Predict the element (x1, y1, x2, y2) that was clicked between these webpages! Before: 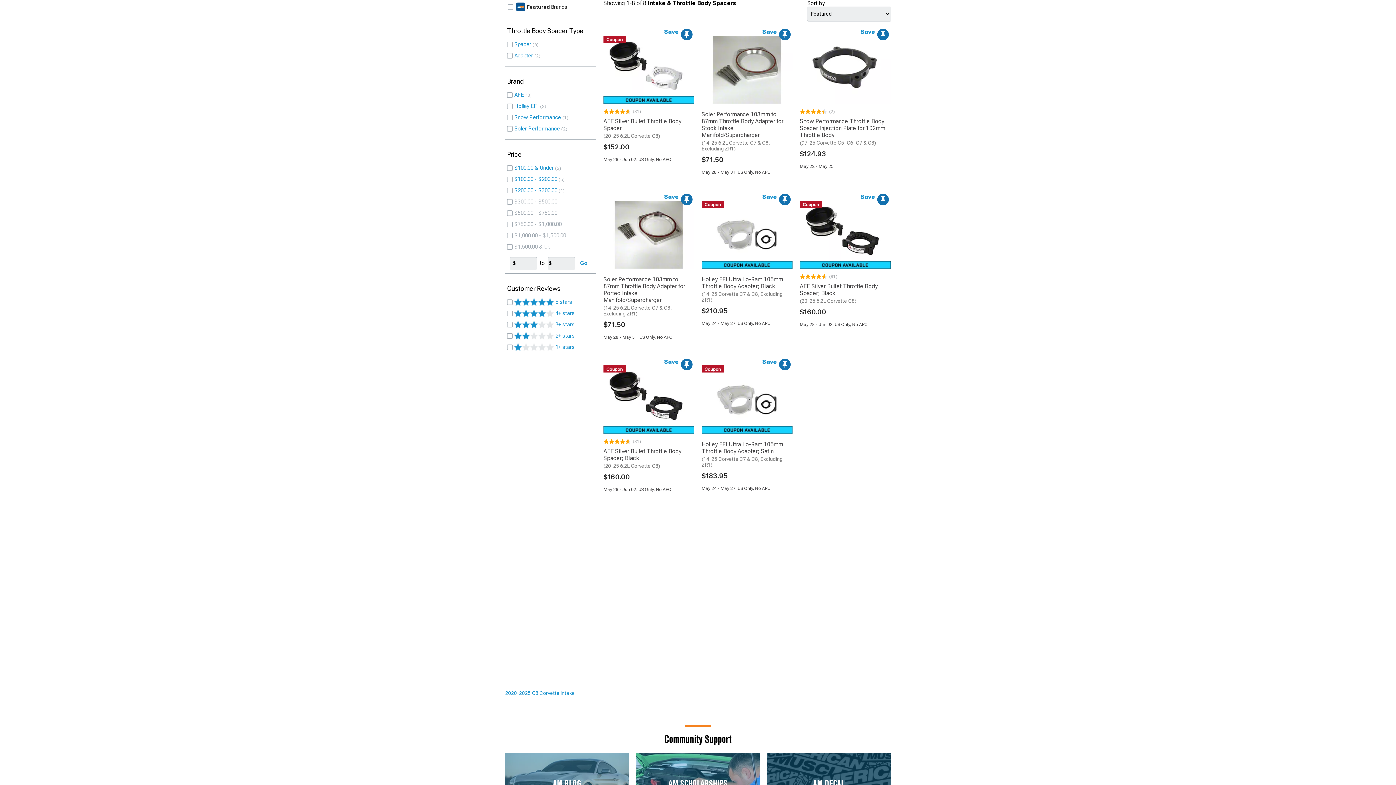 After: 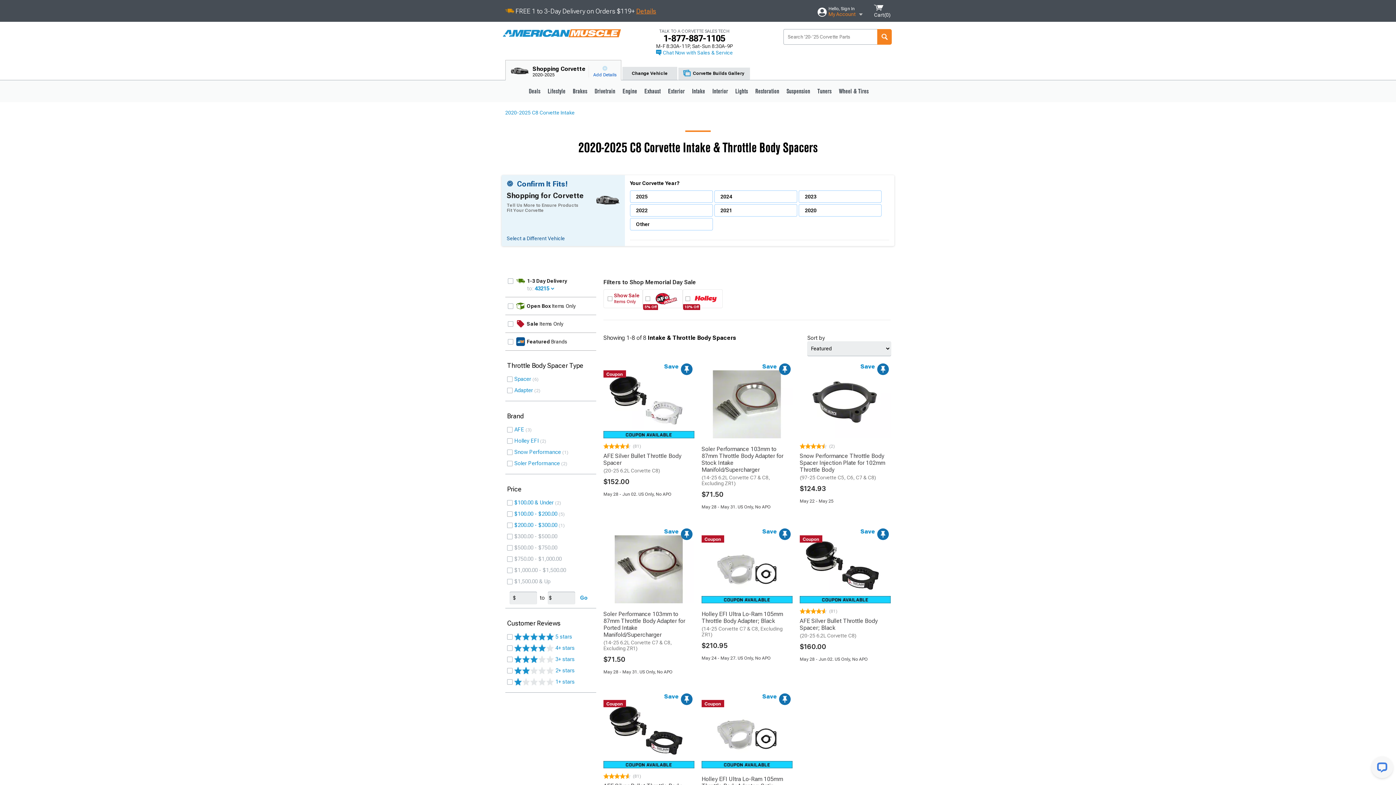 Action: bbox: (887, 107, 891, 111)